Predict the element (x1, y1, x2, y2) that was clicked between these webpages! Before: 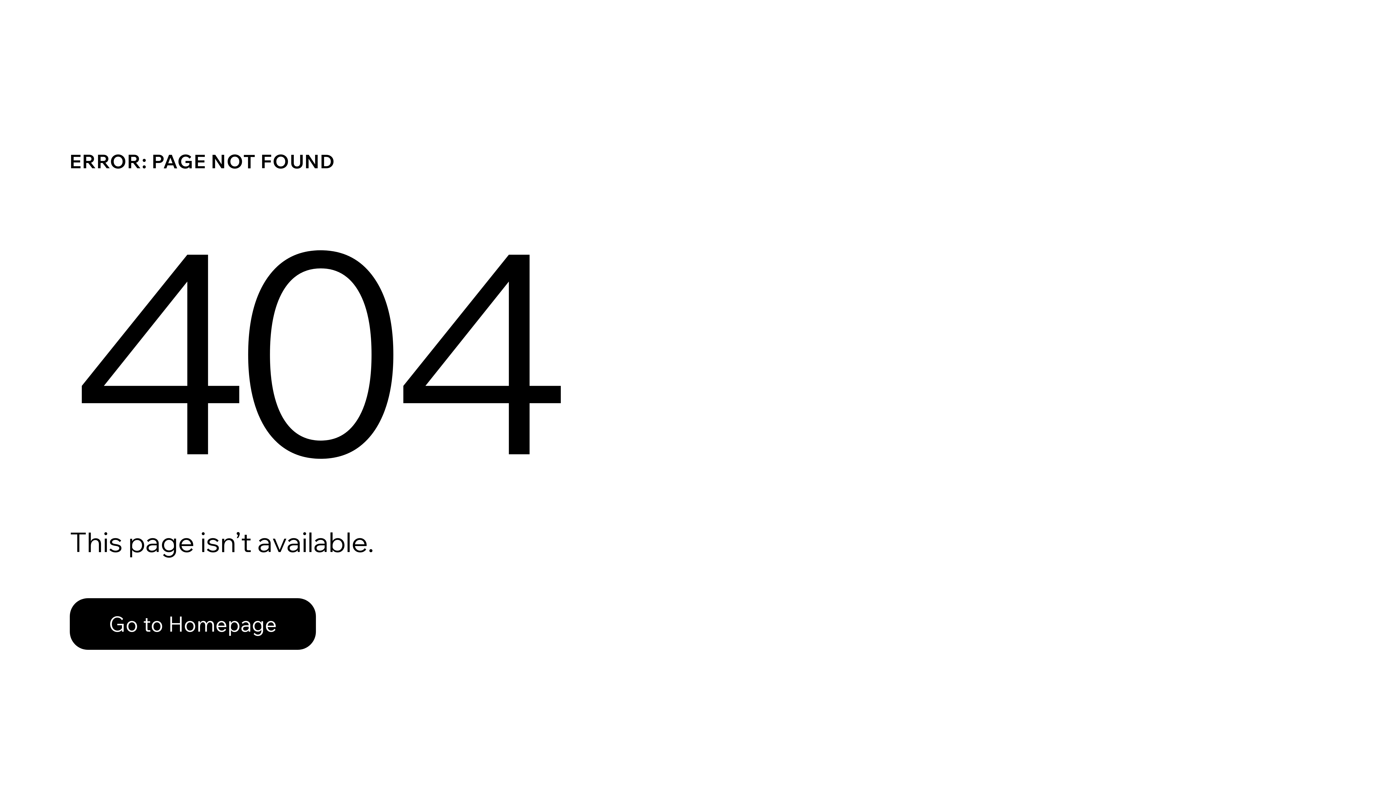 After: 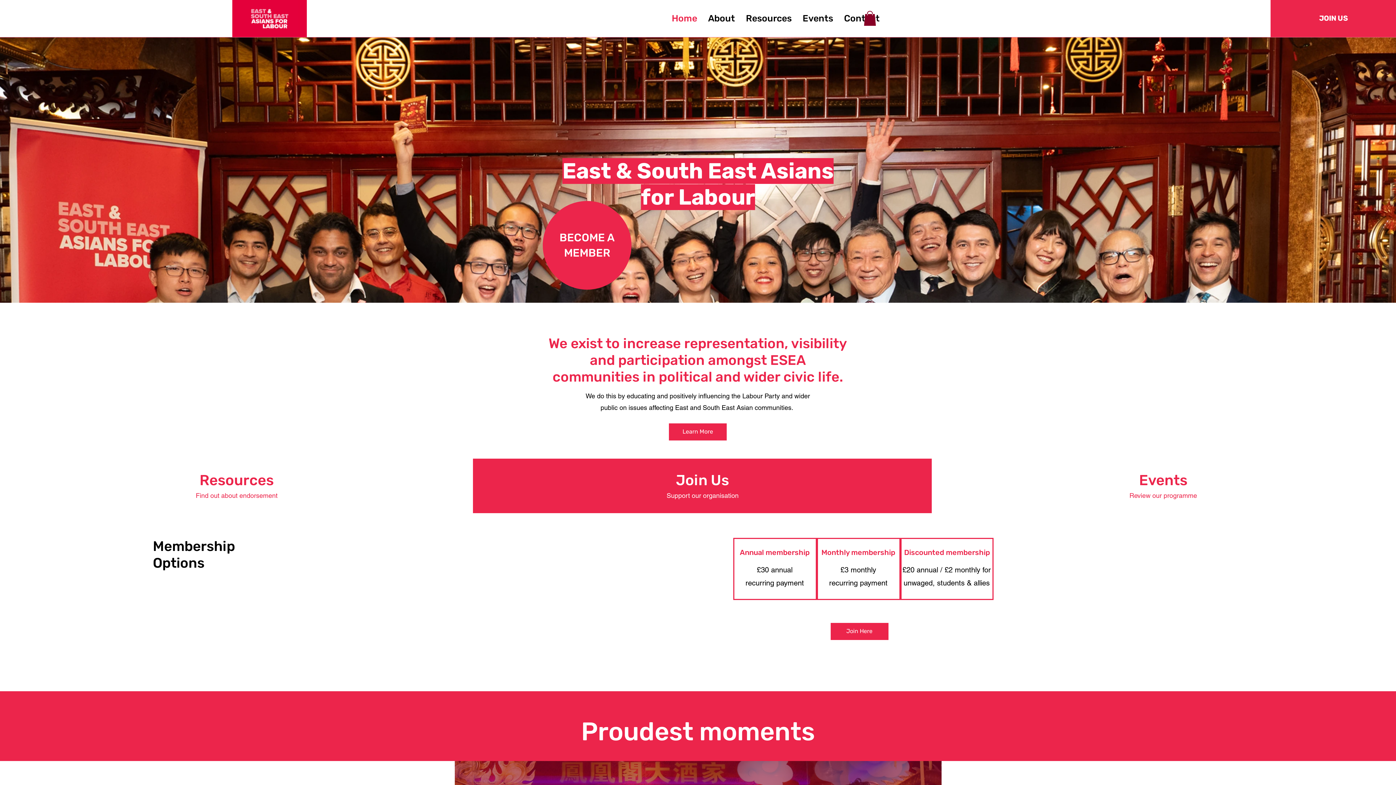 Action: bbox: (69, 598, 316, 650) label: Go to Homepage